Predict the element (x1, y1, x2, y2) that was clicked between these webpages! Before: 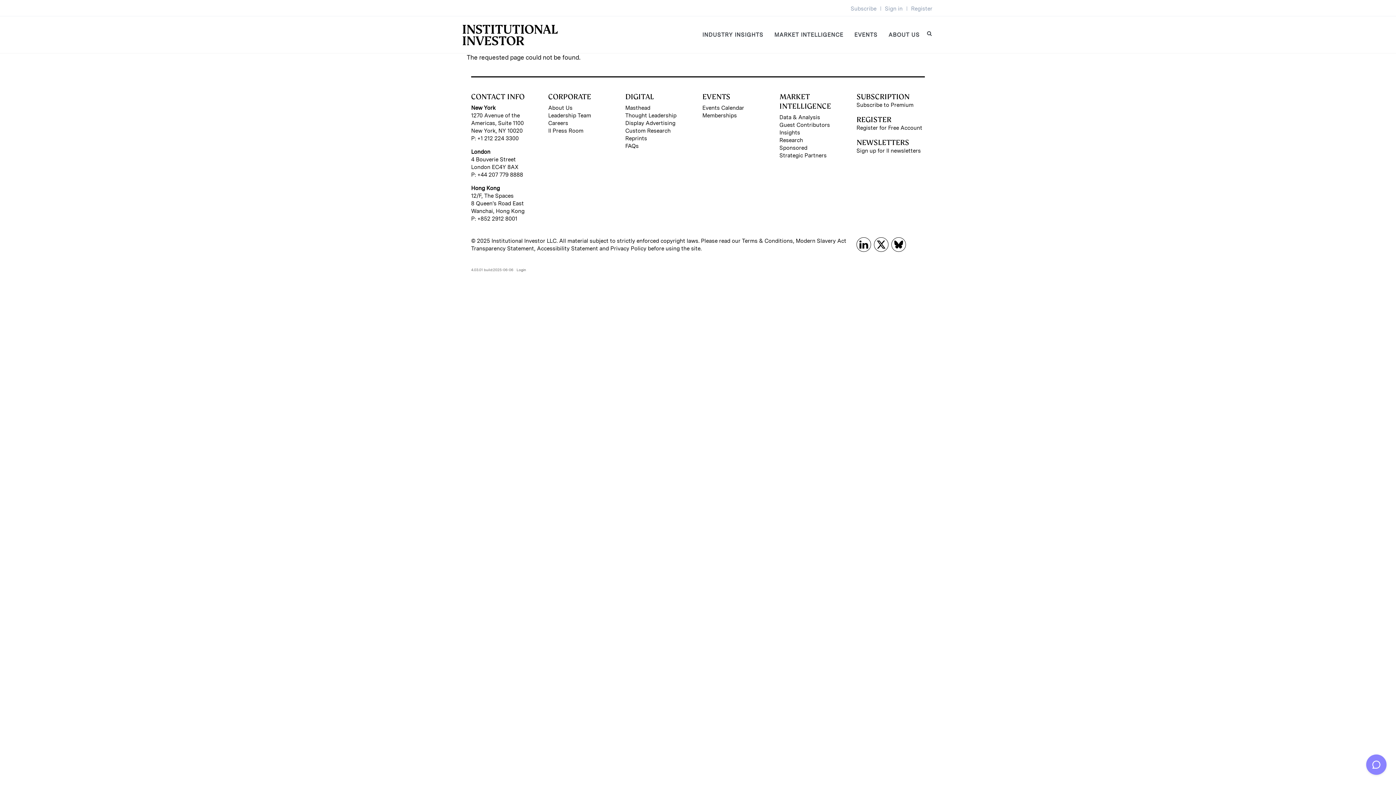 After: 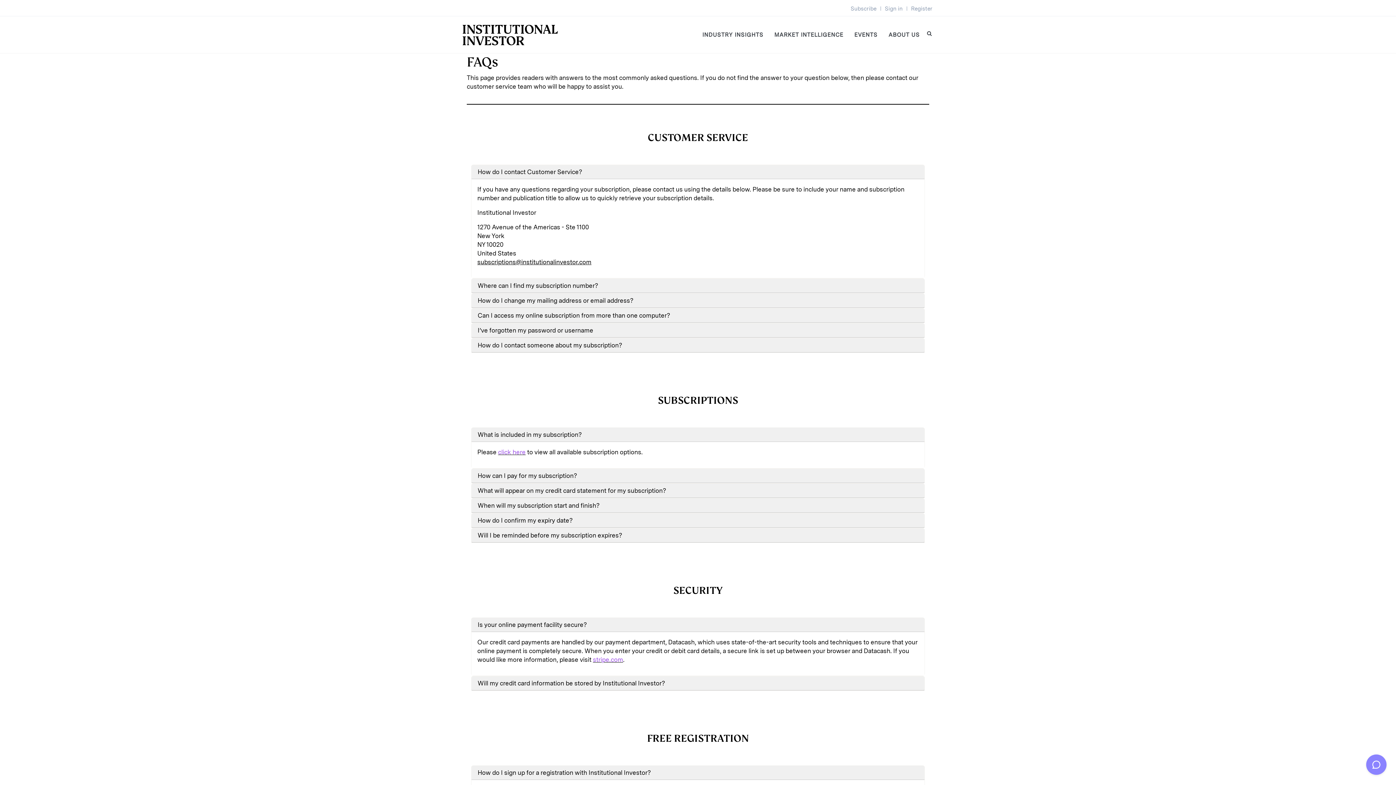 Action: label: FAQs bbox: (625, 142, 693, 150)